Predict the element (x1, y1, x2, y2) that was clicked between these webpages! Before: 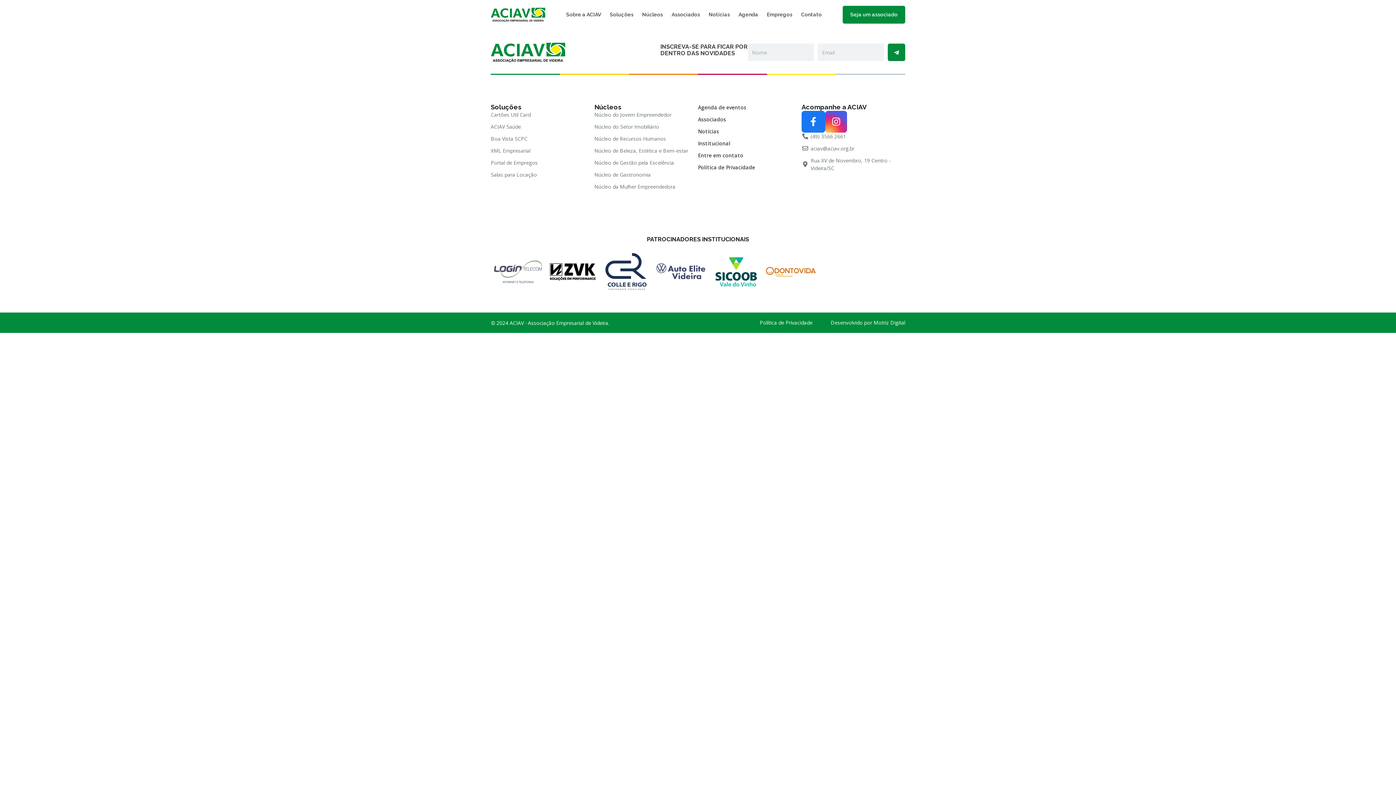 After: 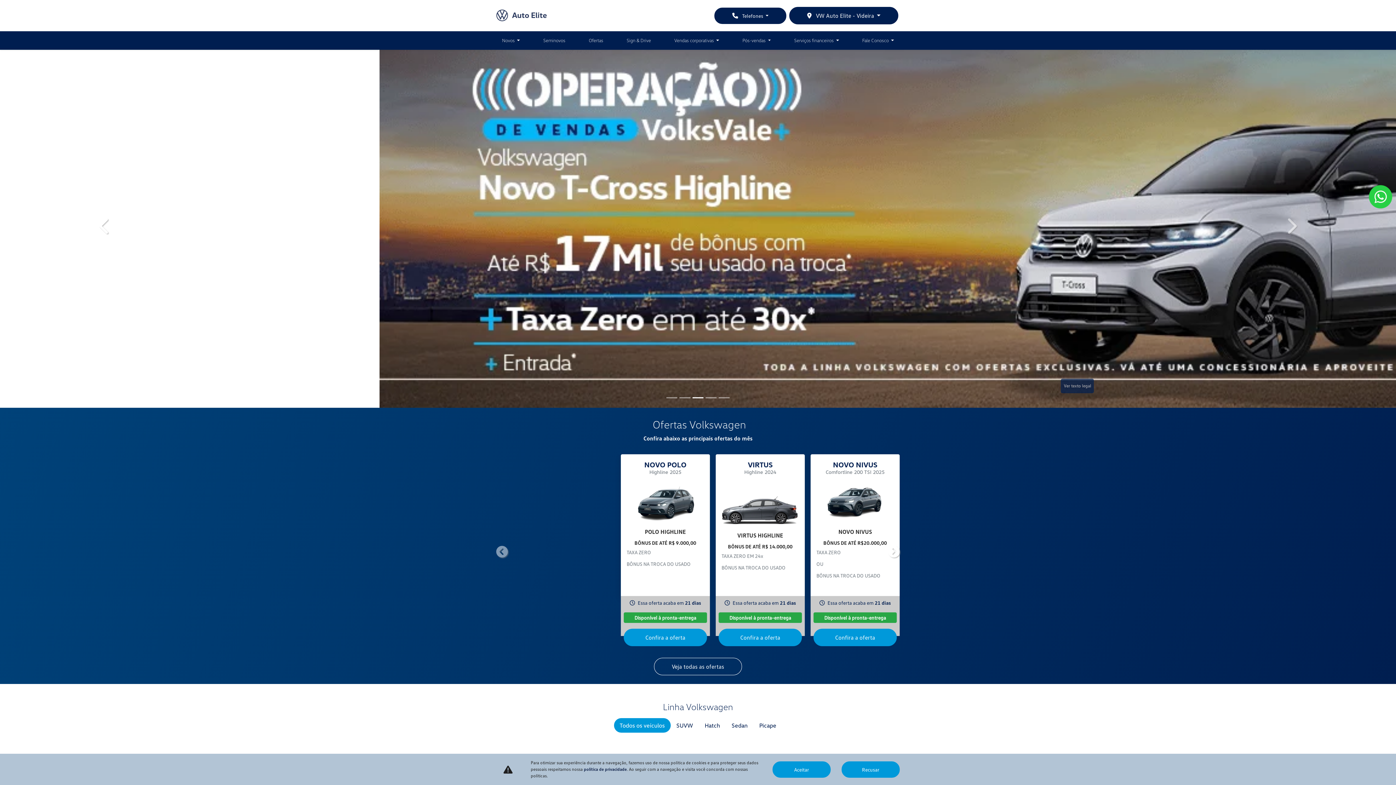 Action: bbox: (654, 244, 709, 299)